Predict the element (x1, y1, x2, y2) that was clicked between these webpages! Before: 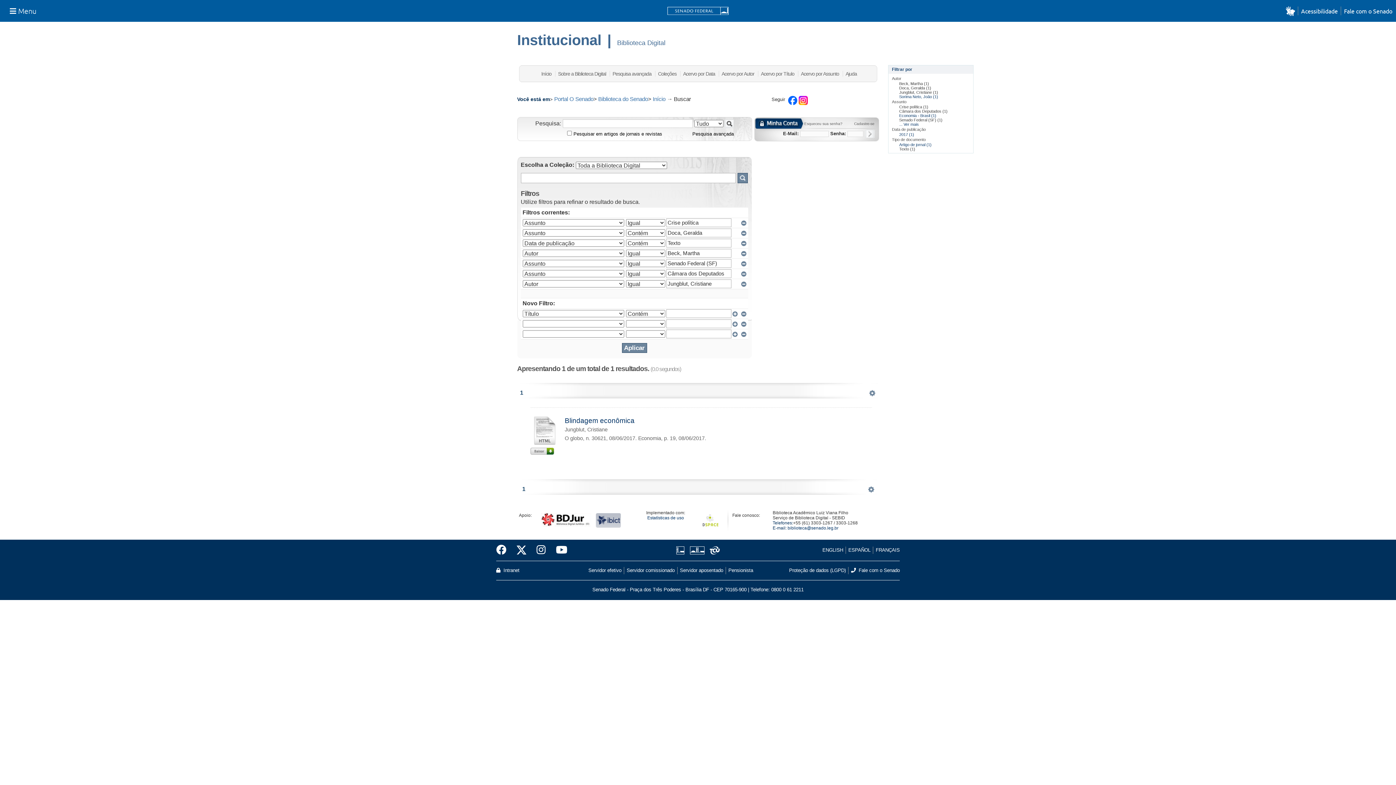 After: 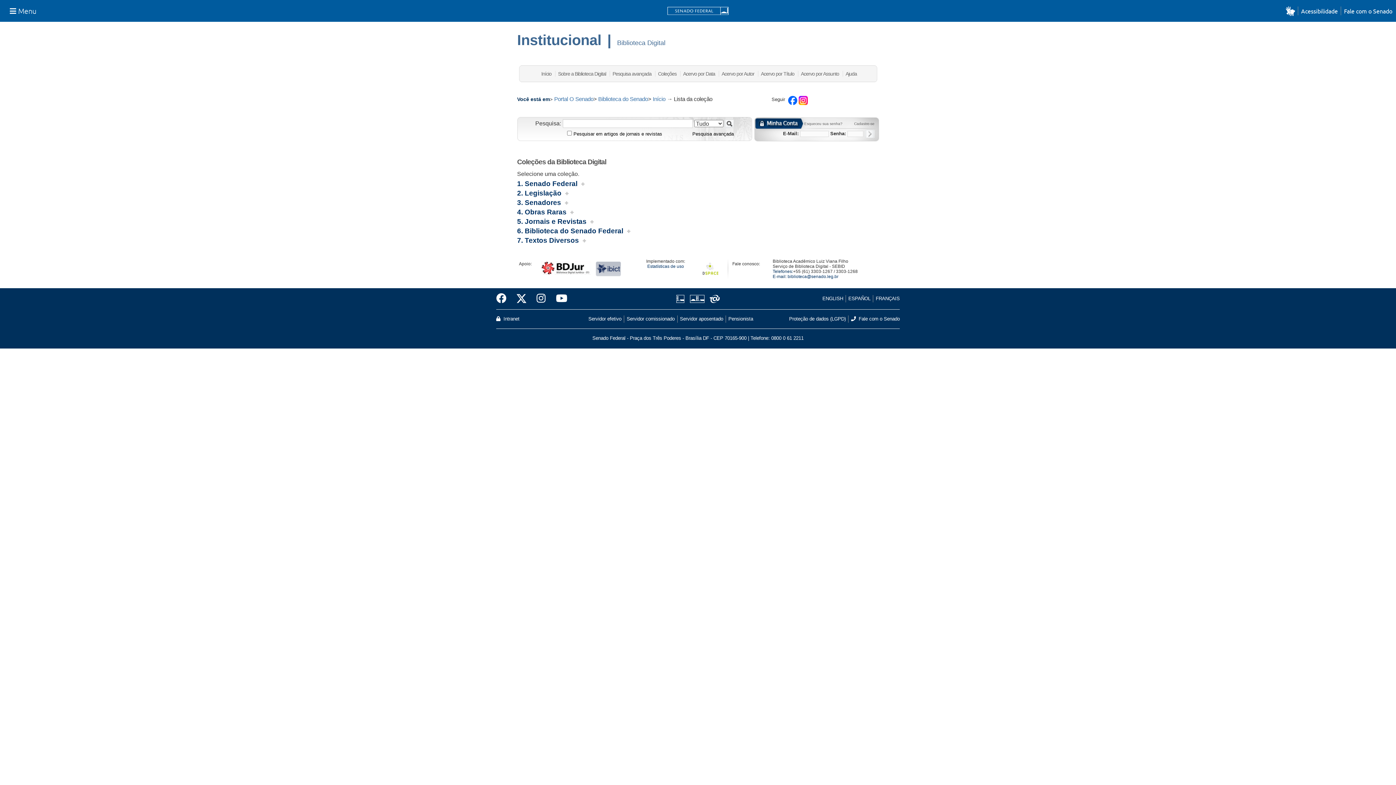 Action: bbox: (658, 70, 676, 76) label: Coleções